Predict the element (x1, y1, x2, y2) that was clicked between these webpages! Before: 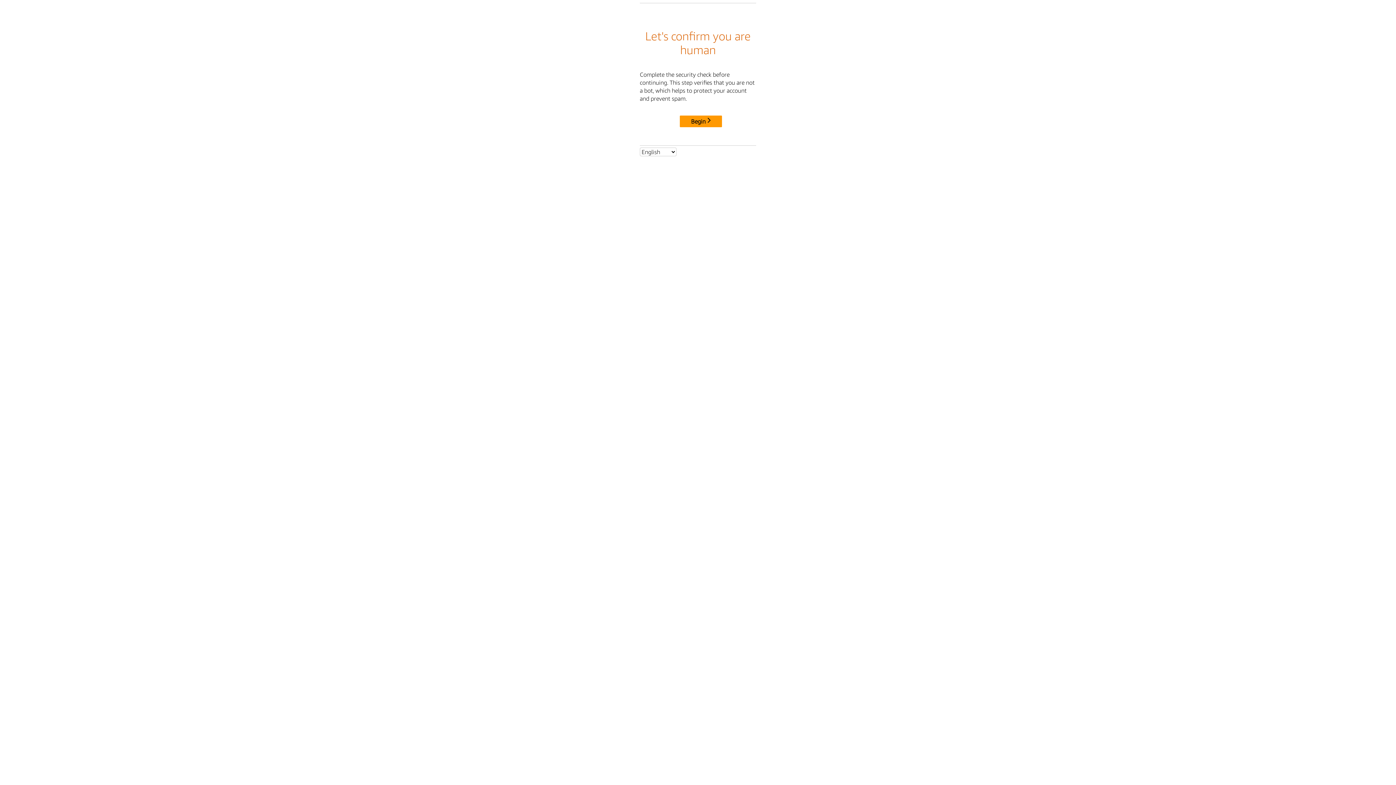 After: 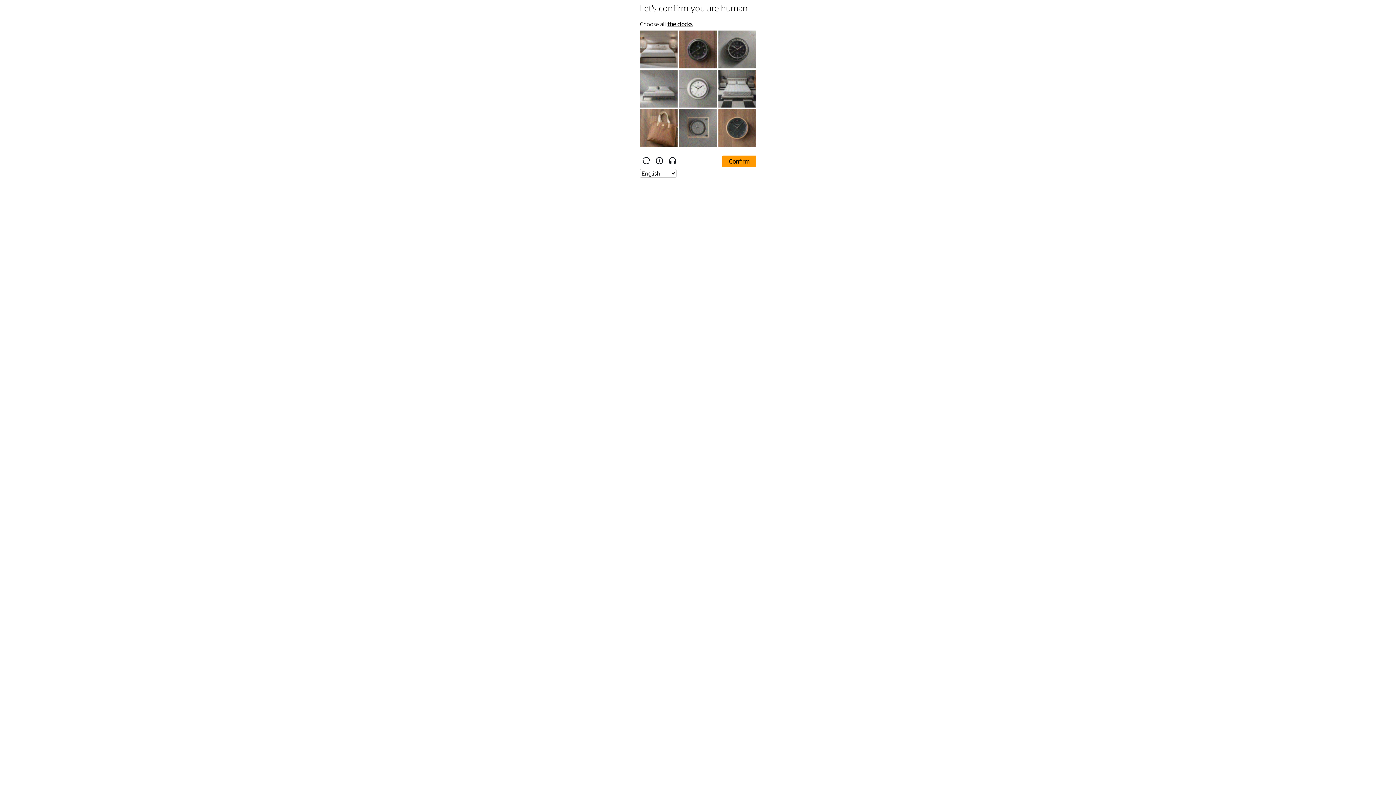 Action: label: Begin bbox: (680, 115, 722, 127)